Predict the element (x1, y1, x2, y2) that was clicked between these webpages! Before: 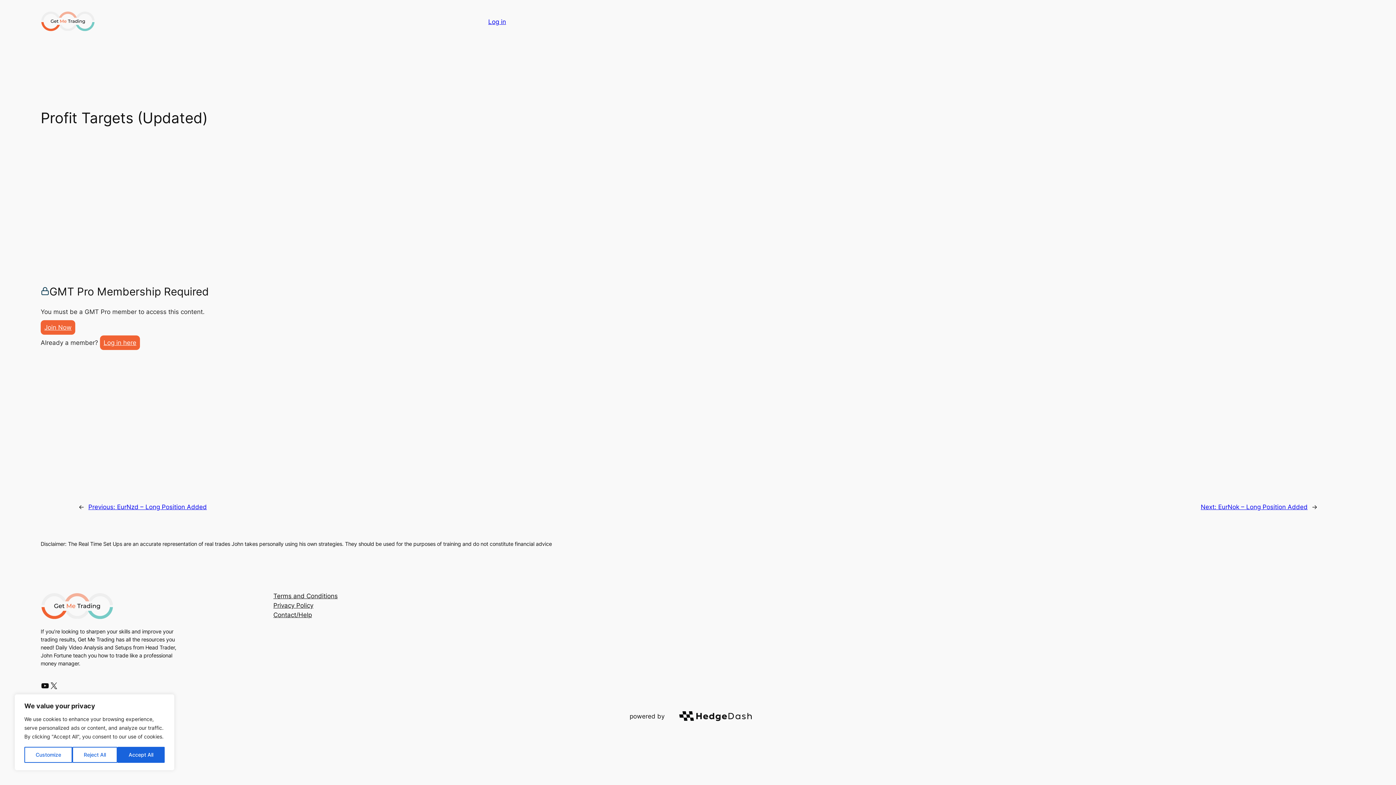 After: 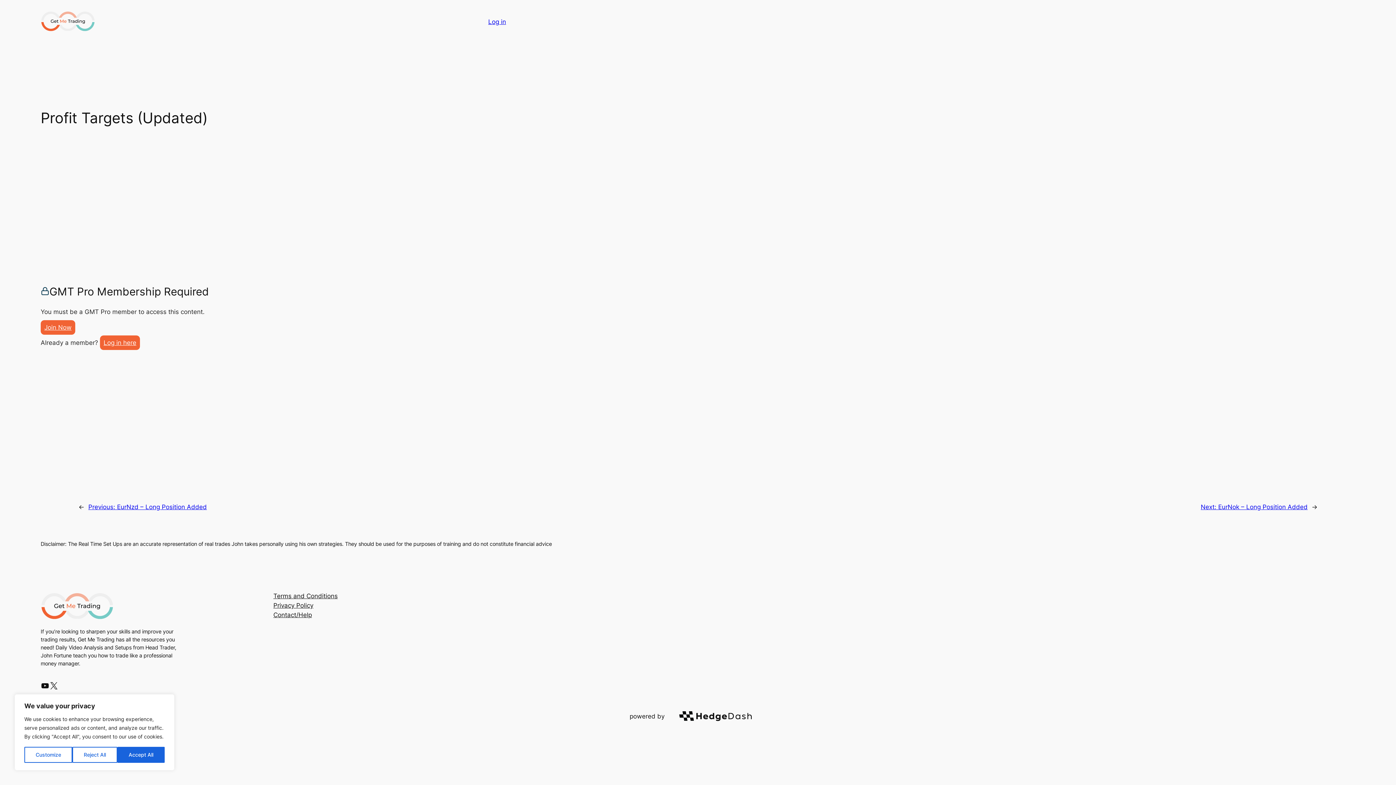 Action: bbox: (49, 681, 58, 690) label: X